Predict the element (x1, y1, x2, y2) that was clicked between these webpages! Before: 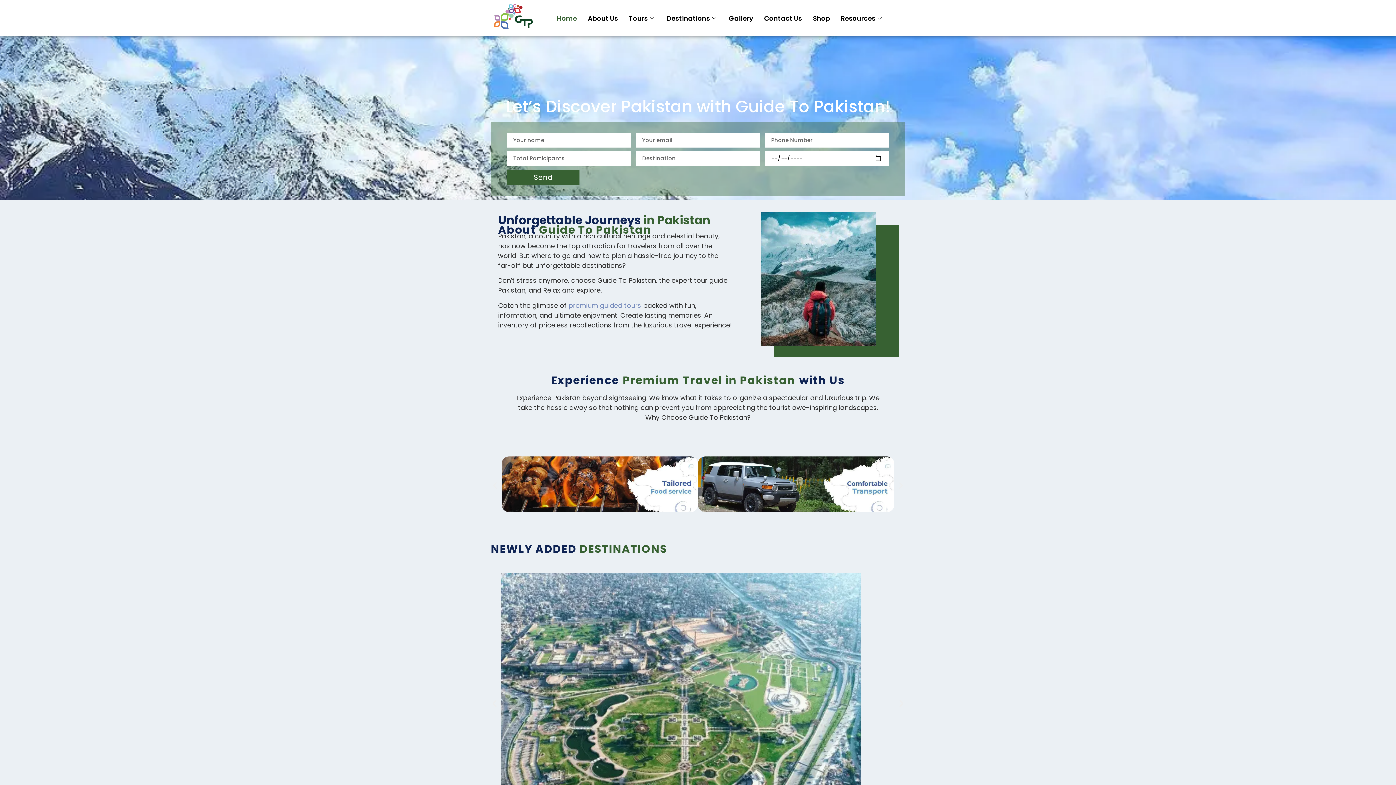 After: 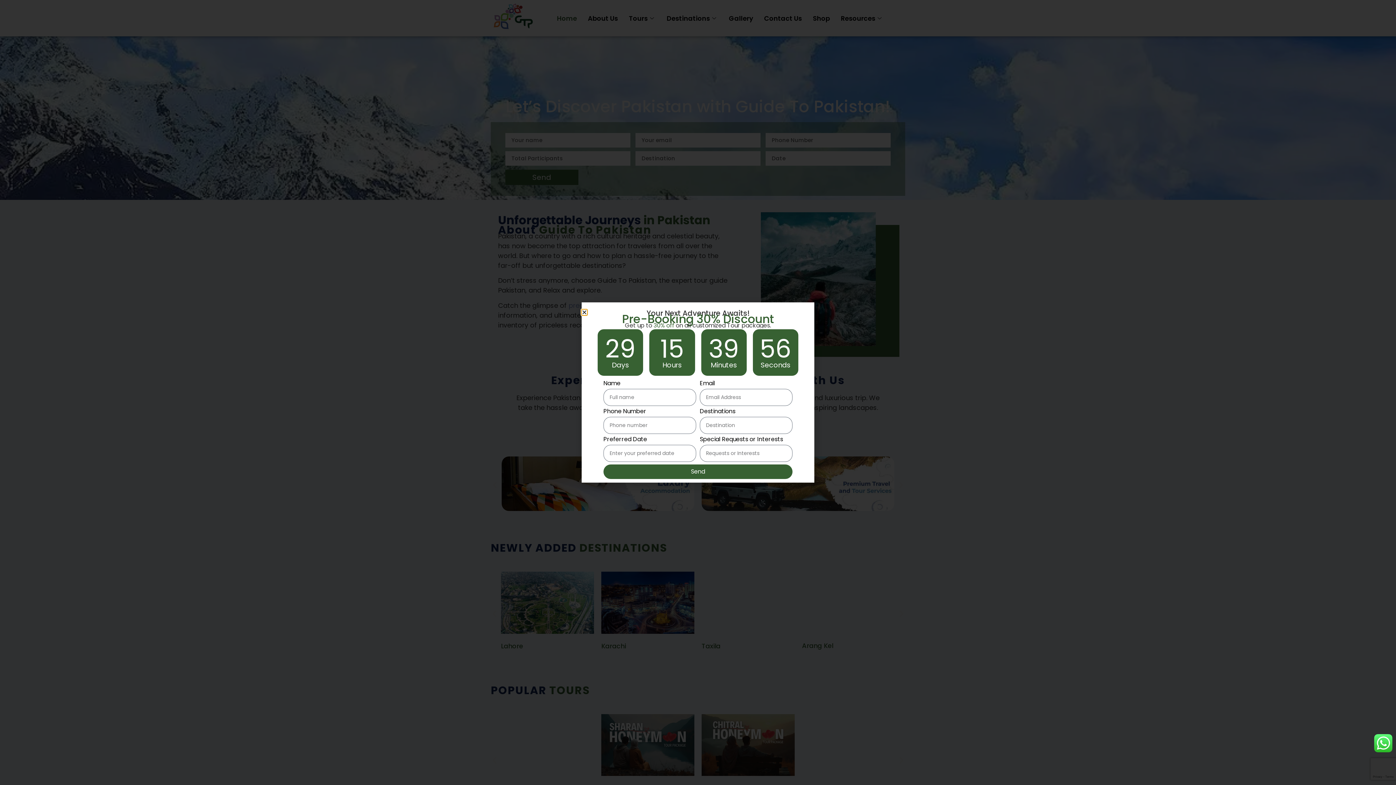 Action: bbox: (897, 481, 905, 489)